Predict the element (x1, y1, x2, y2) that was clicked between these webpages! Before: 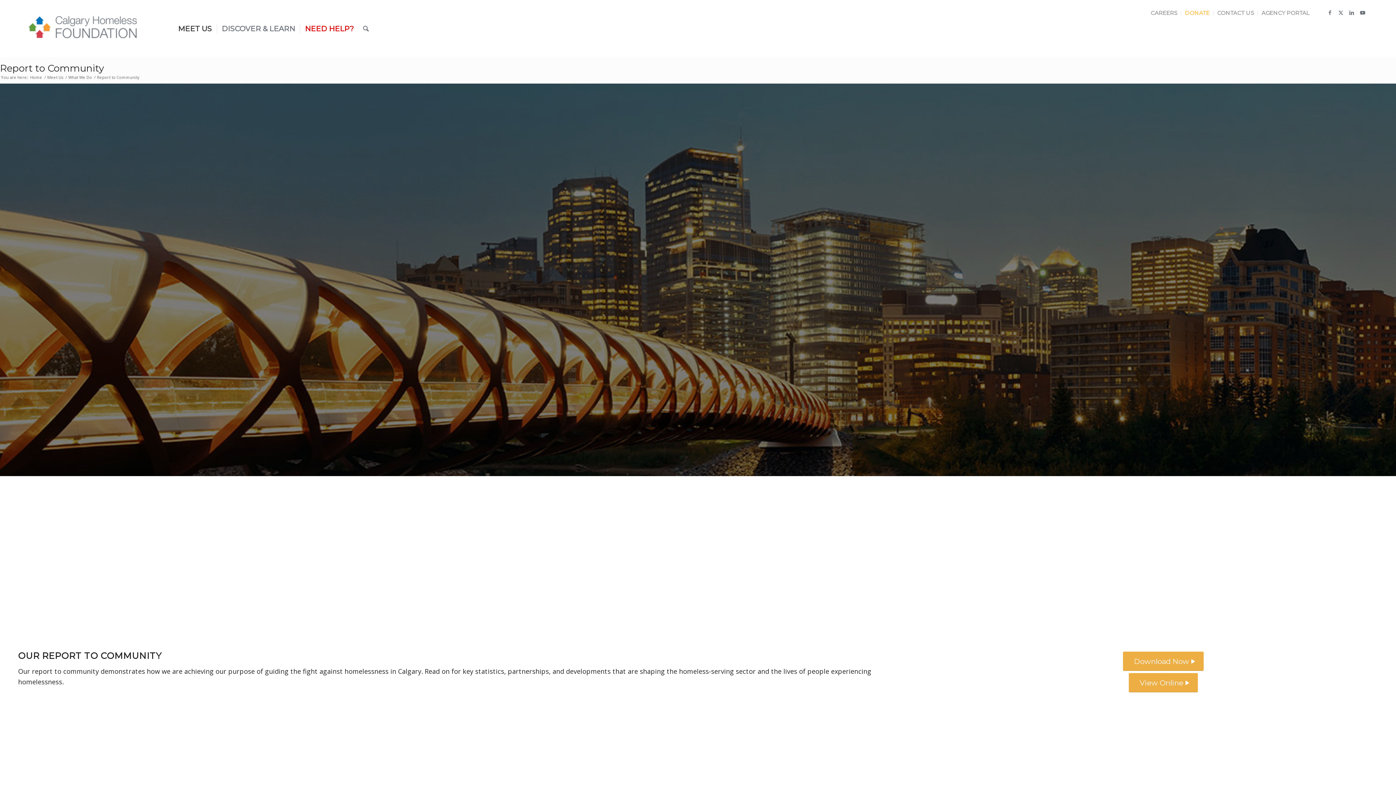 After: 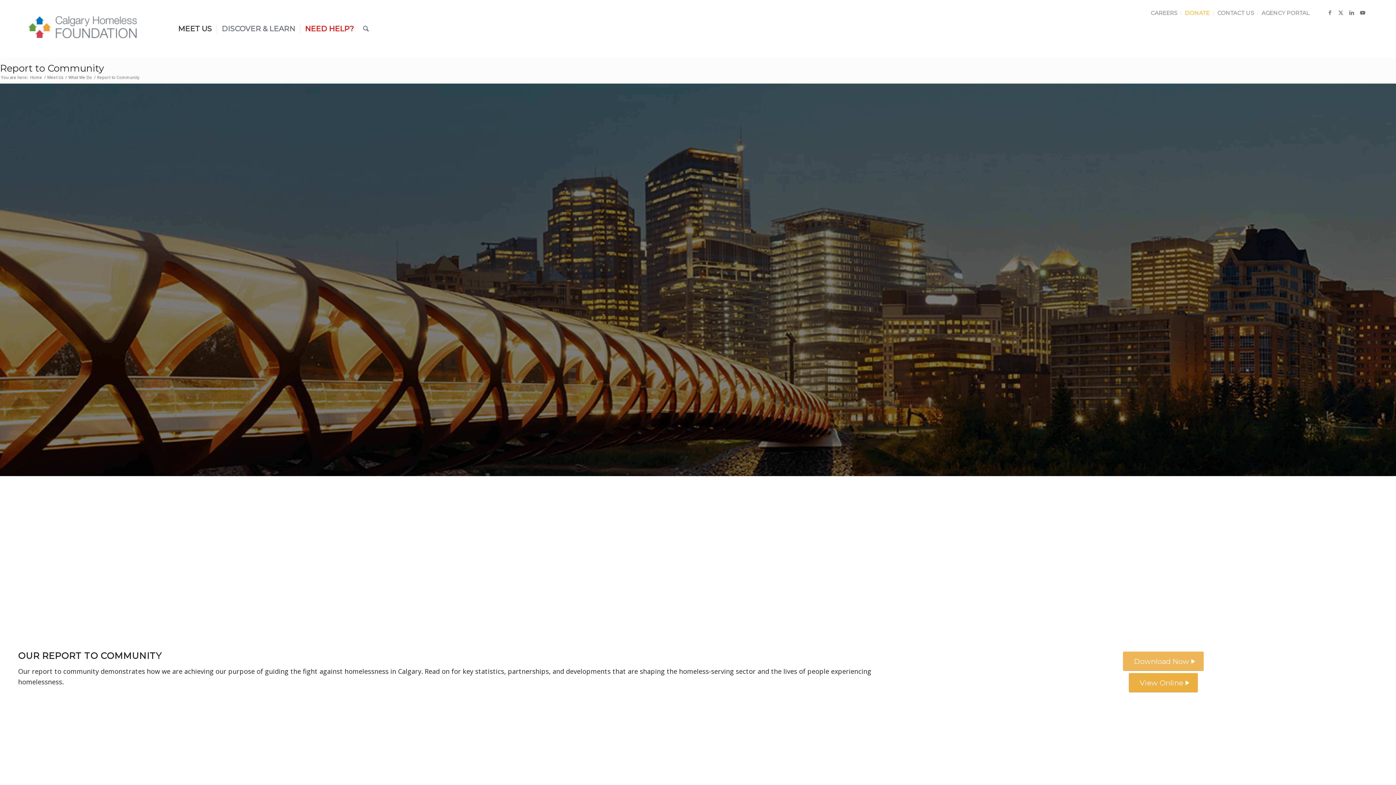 Action: label: Download Now bbox: (1123, 652, 1204, 671)